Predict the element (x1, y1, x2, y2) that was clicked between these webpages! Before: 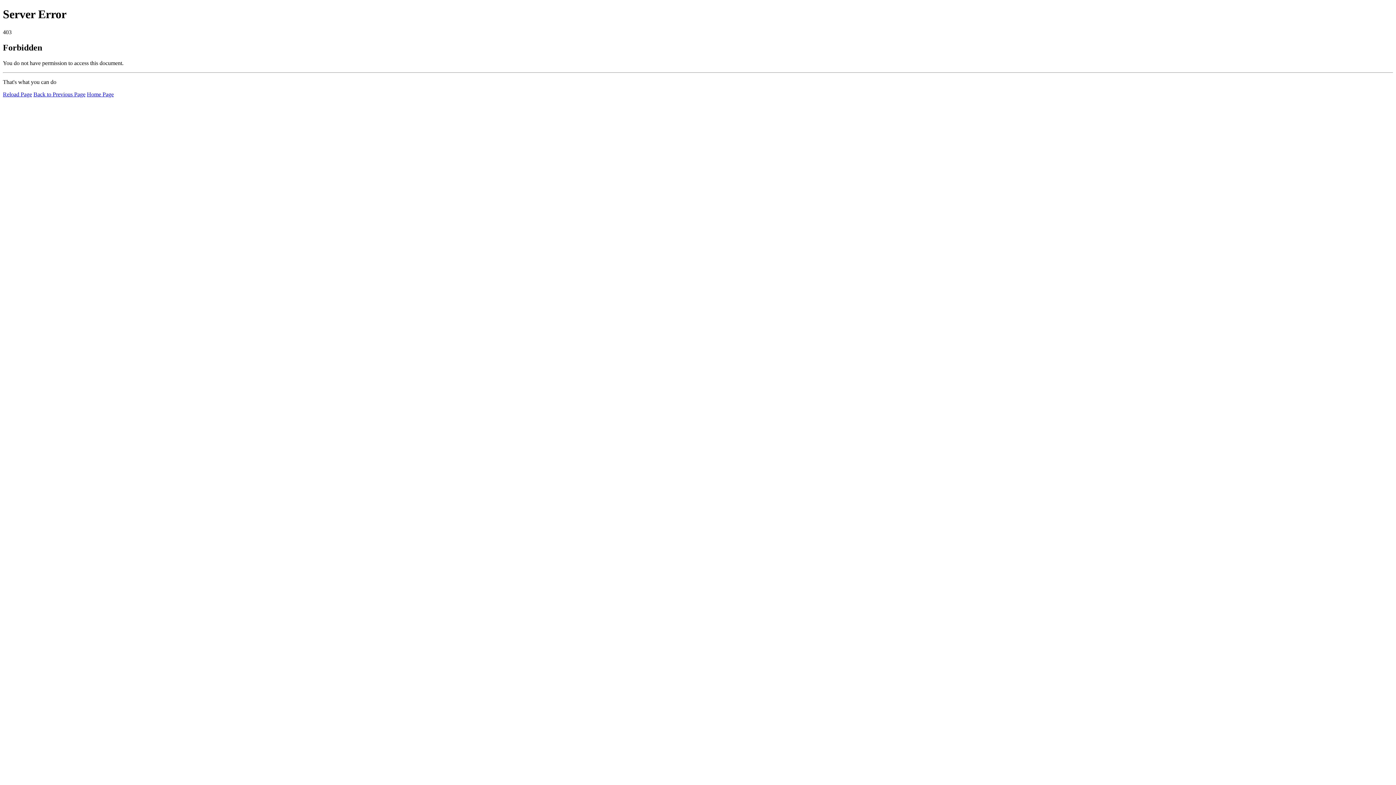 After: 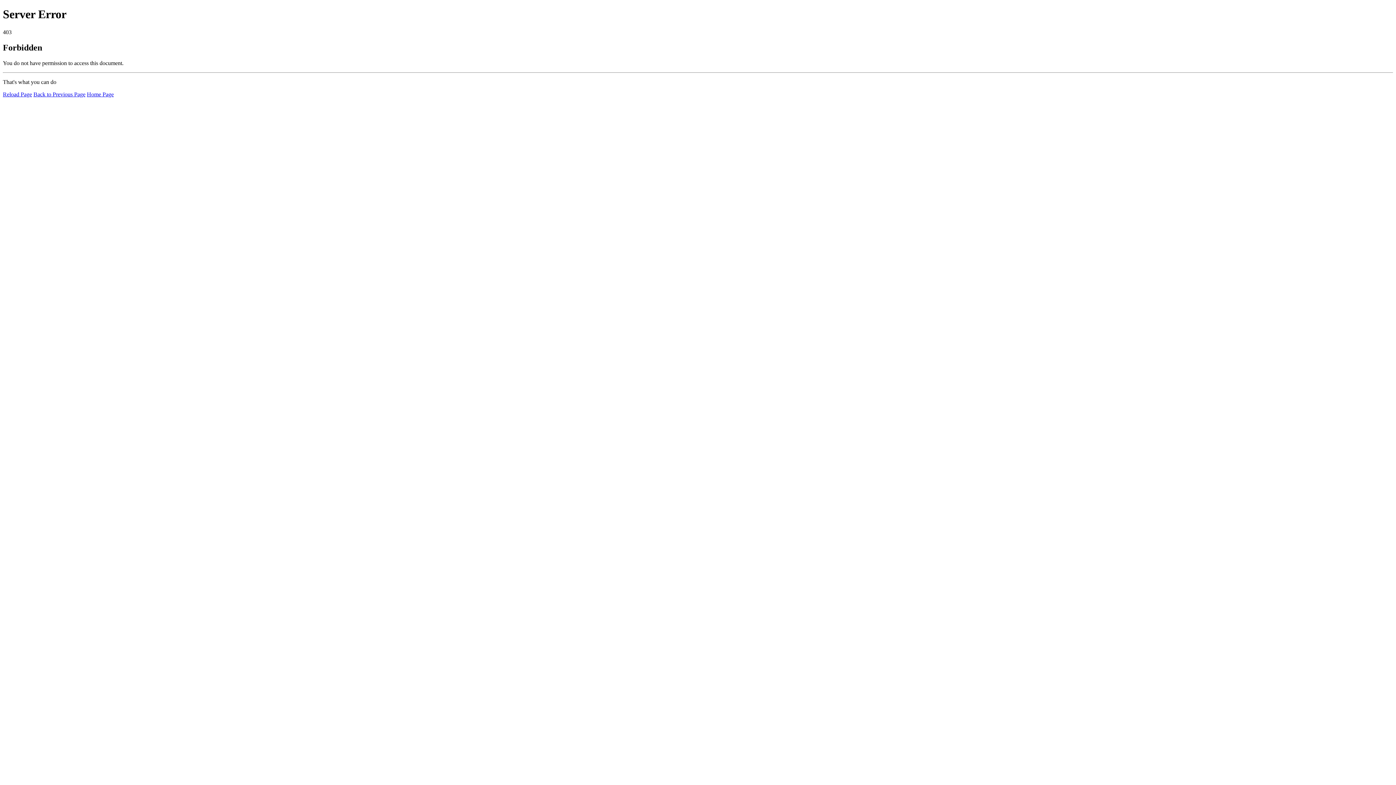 Action: bbox: (2, 91, 32, 97) label: Reload Page